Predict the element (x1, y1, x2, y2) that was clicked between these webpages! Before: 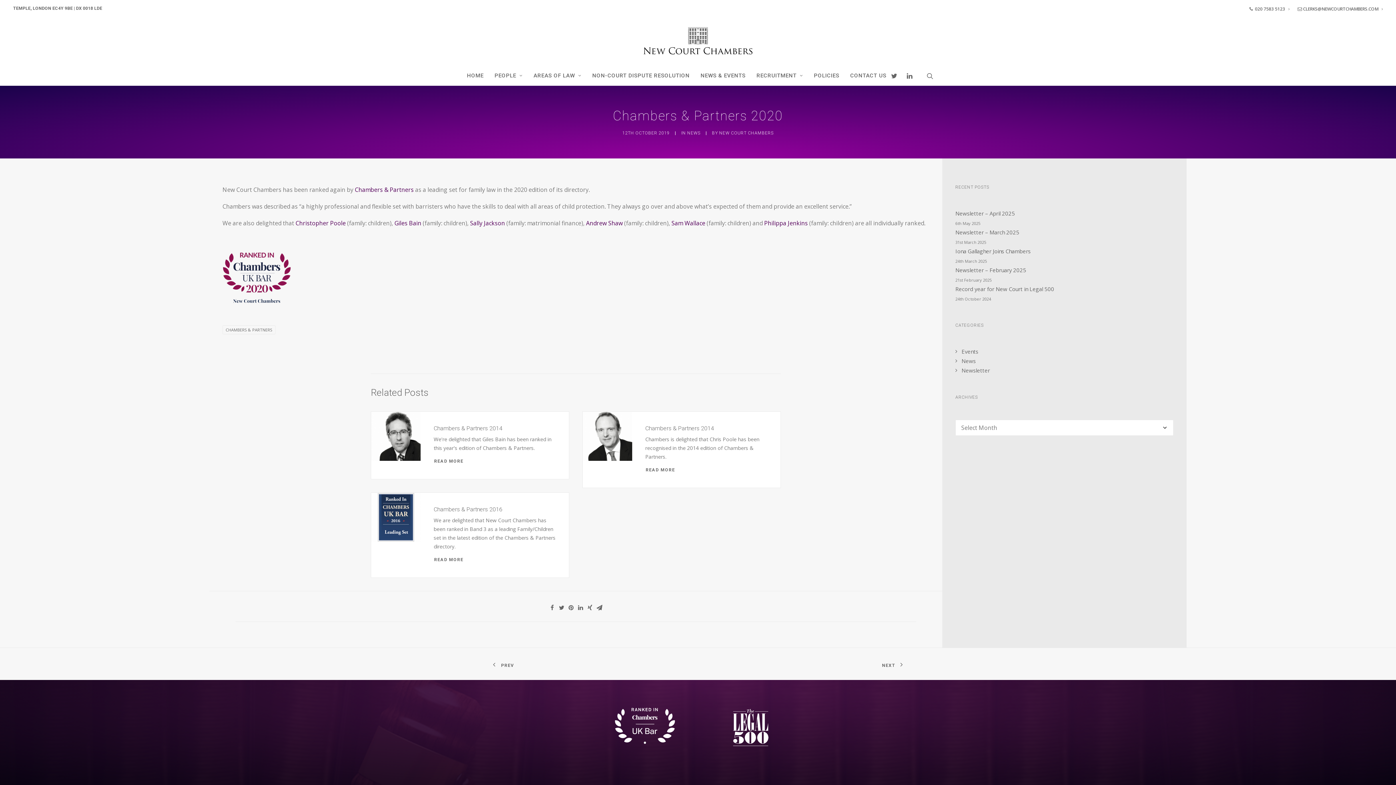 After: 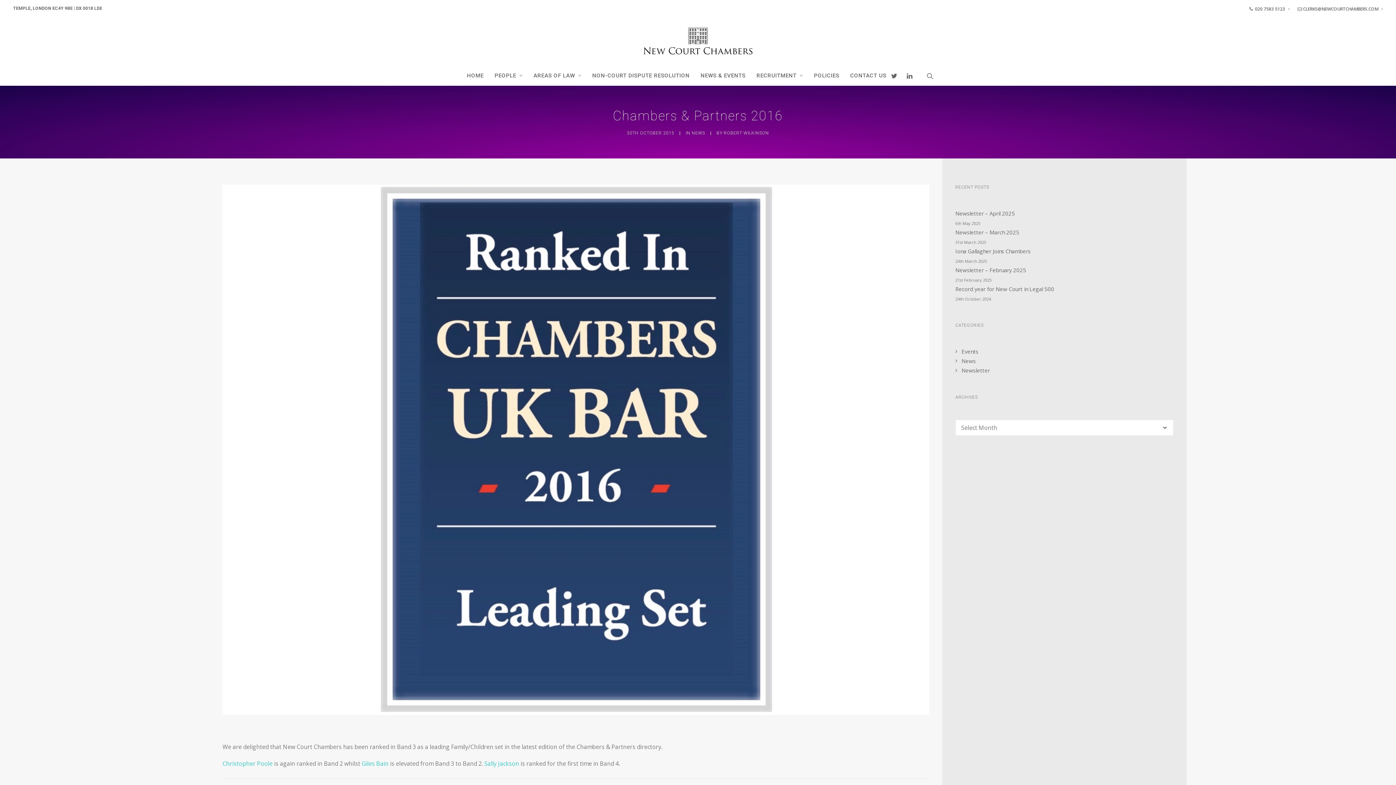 Action: label: Chambers & Partners 2016 bbox: (433, 506, 502, 513)